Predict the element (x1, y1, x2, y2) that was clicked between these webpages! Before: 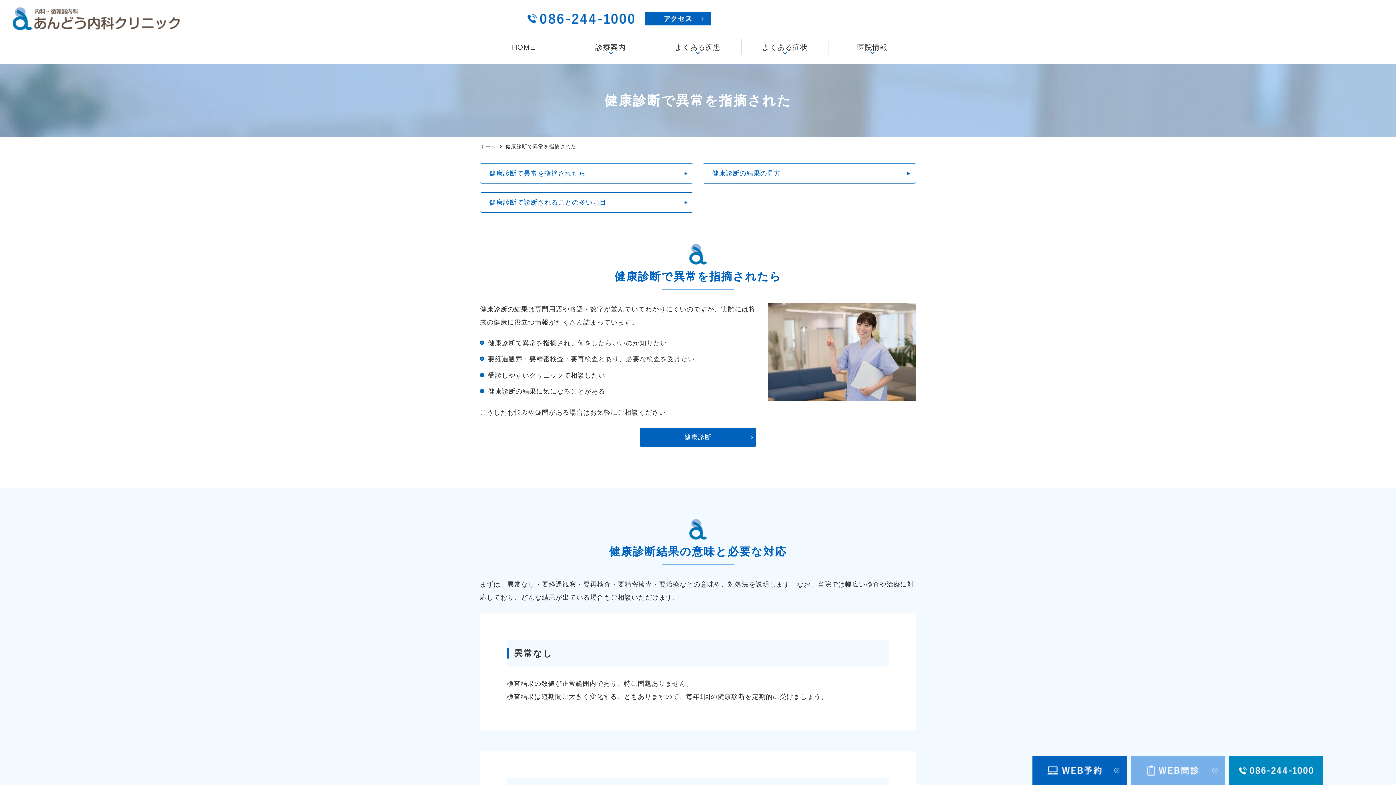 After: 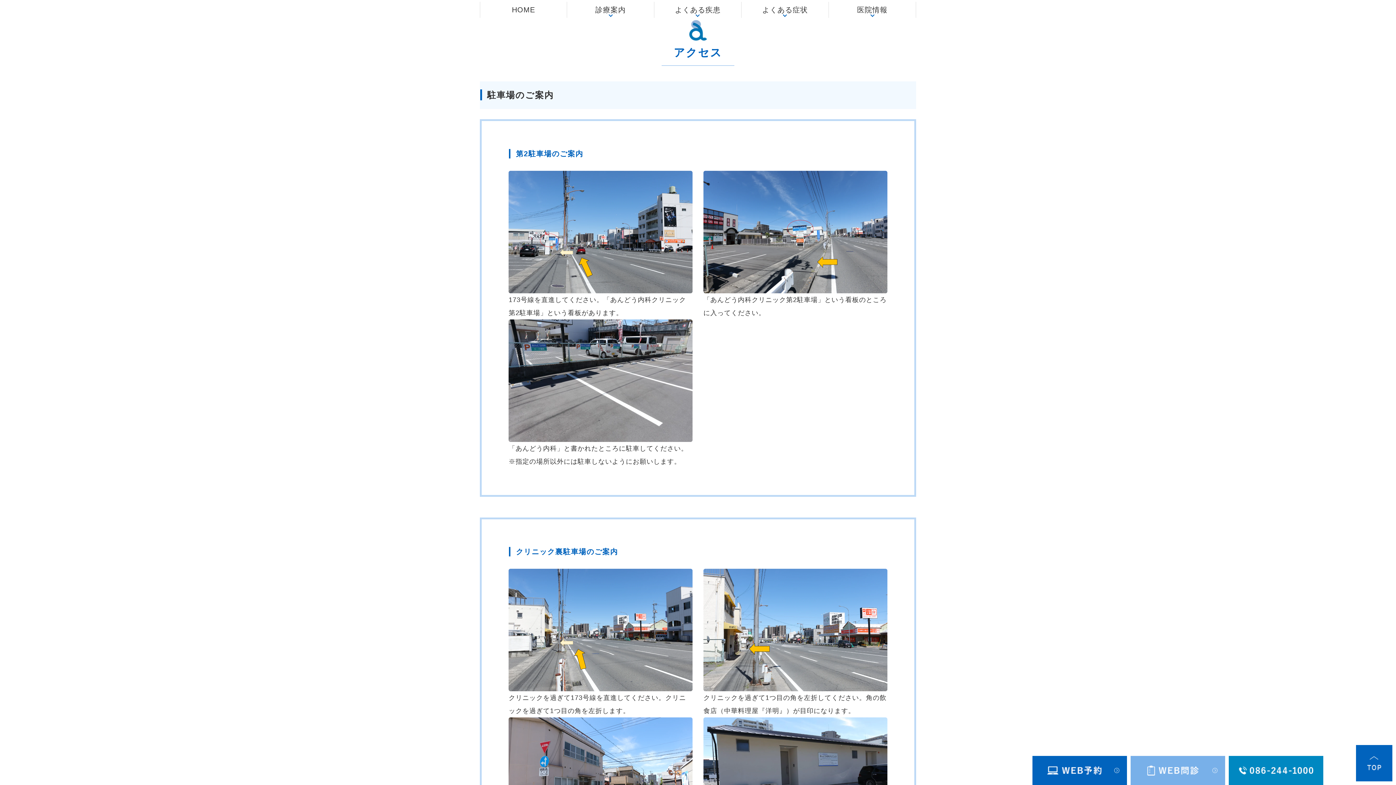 Action: bbox: (645, 15, 710, 22)